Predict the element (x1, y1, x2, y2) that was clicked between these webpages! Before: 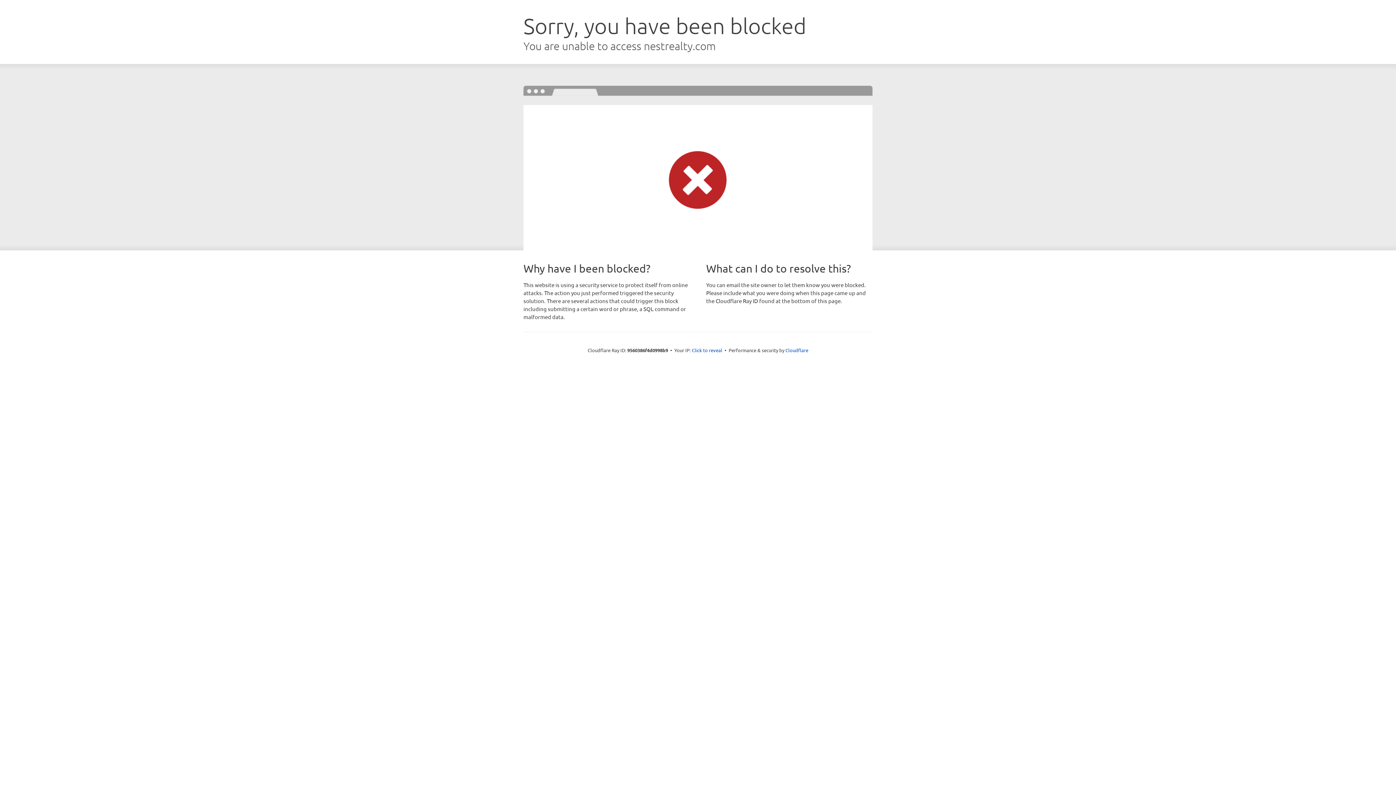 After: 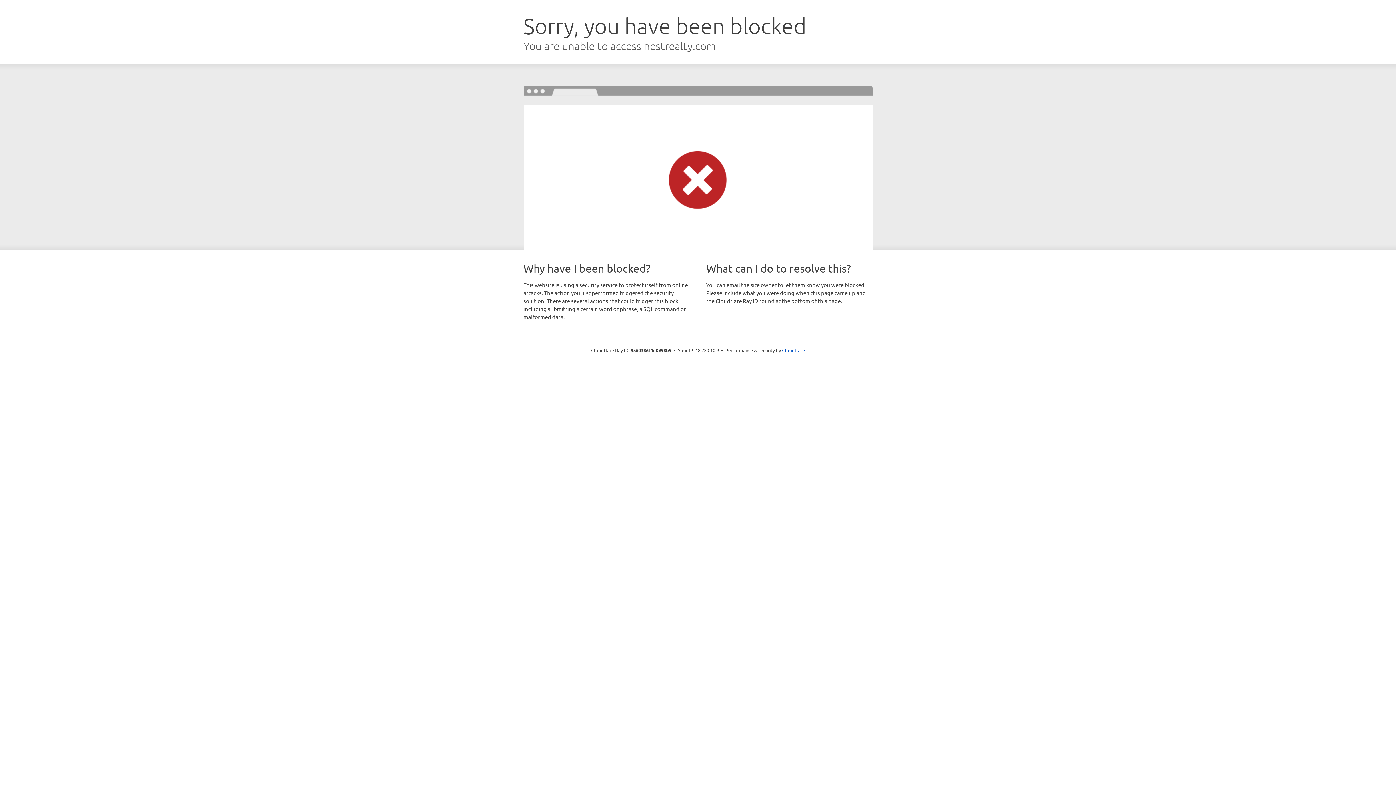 Action: bbox: (692, 346, 722, 353) label: Click to reveal